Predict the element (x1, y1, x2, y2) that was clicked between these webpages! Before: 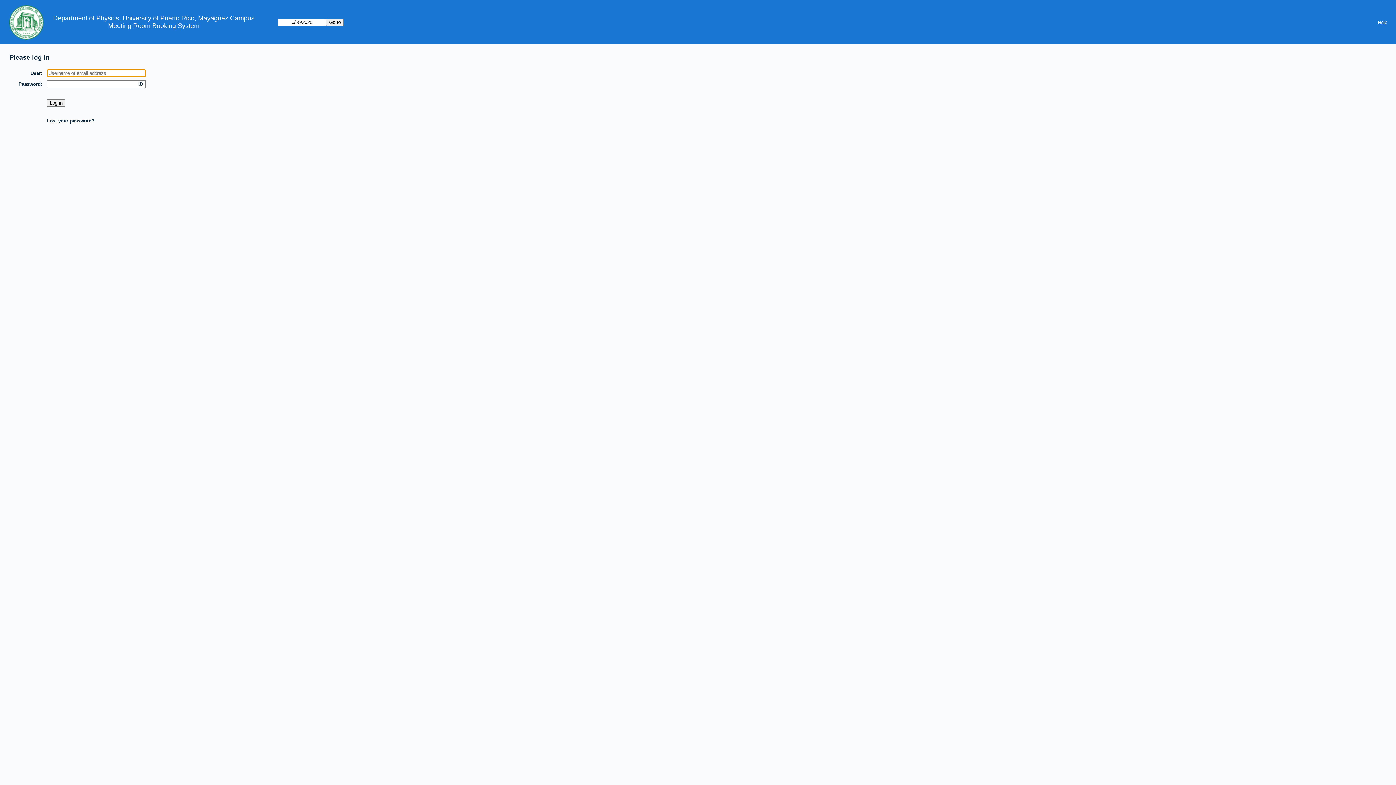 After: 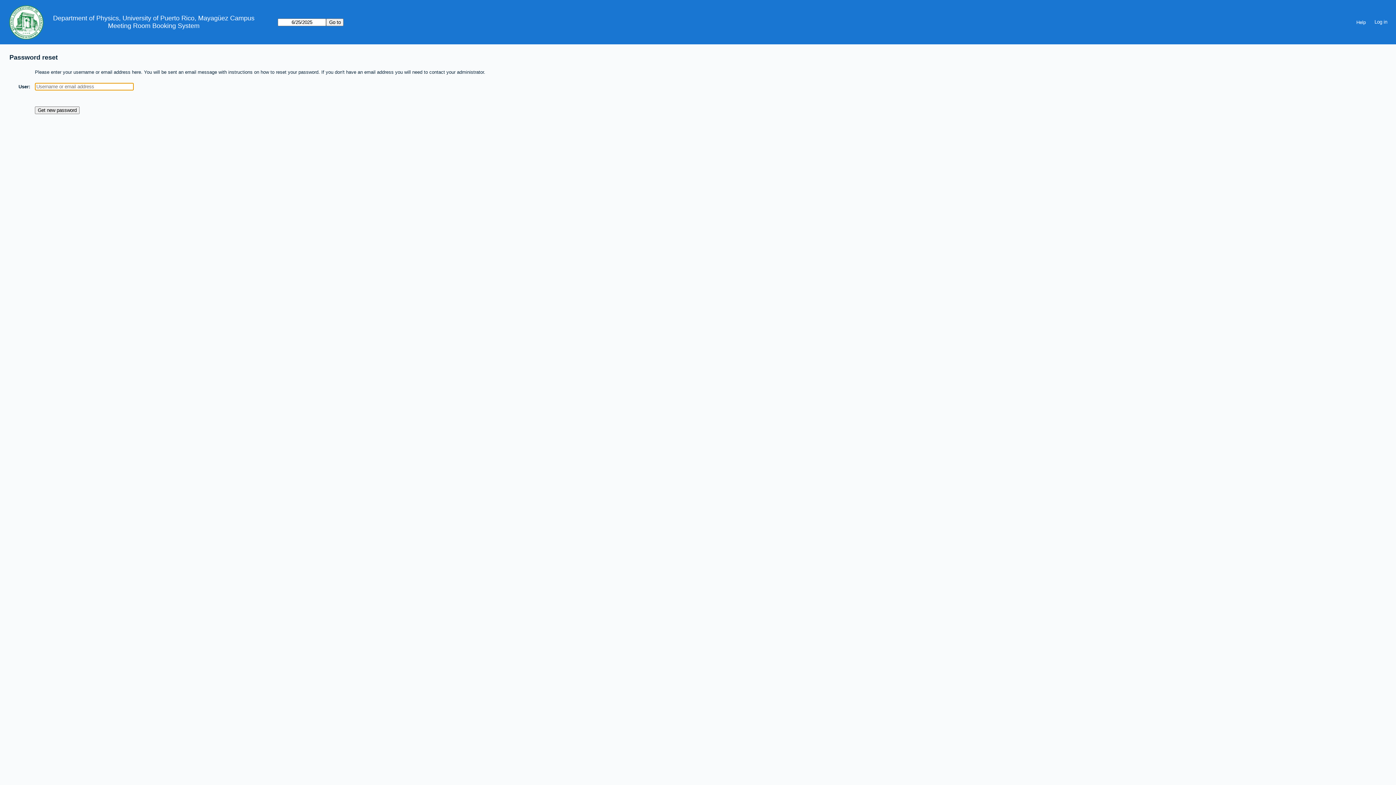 Action: label: Lost your password? bbox: (46, 118, 94, 123)